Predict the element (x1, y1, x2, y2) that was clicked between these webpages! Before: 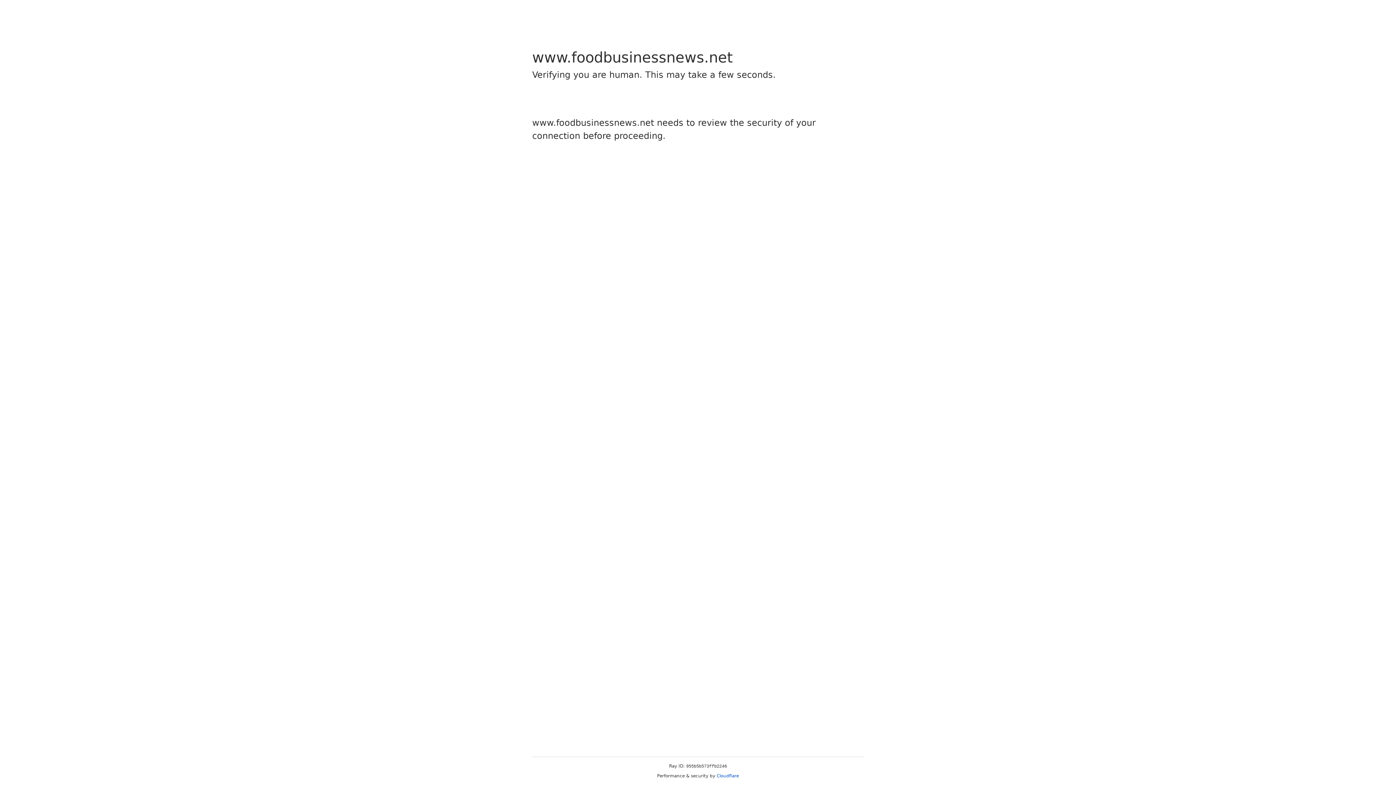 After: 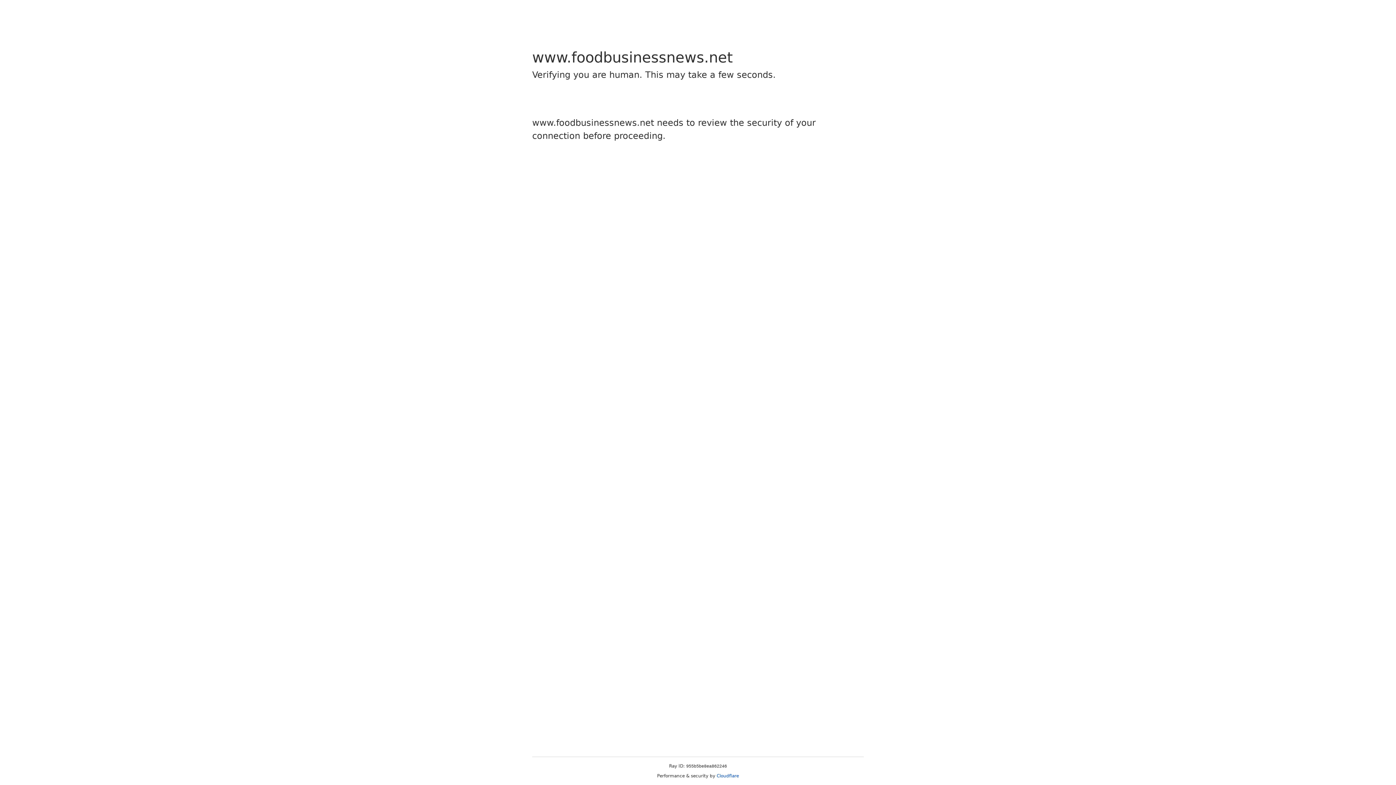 Action: label: Cloudflare bbox: (716, 773, 739, 778)